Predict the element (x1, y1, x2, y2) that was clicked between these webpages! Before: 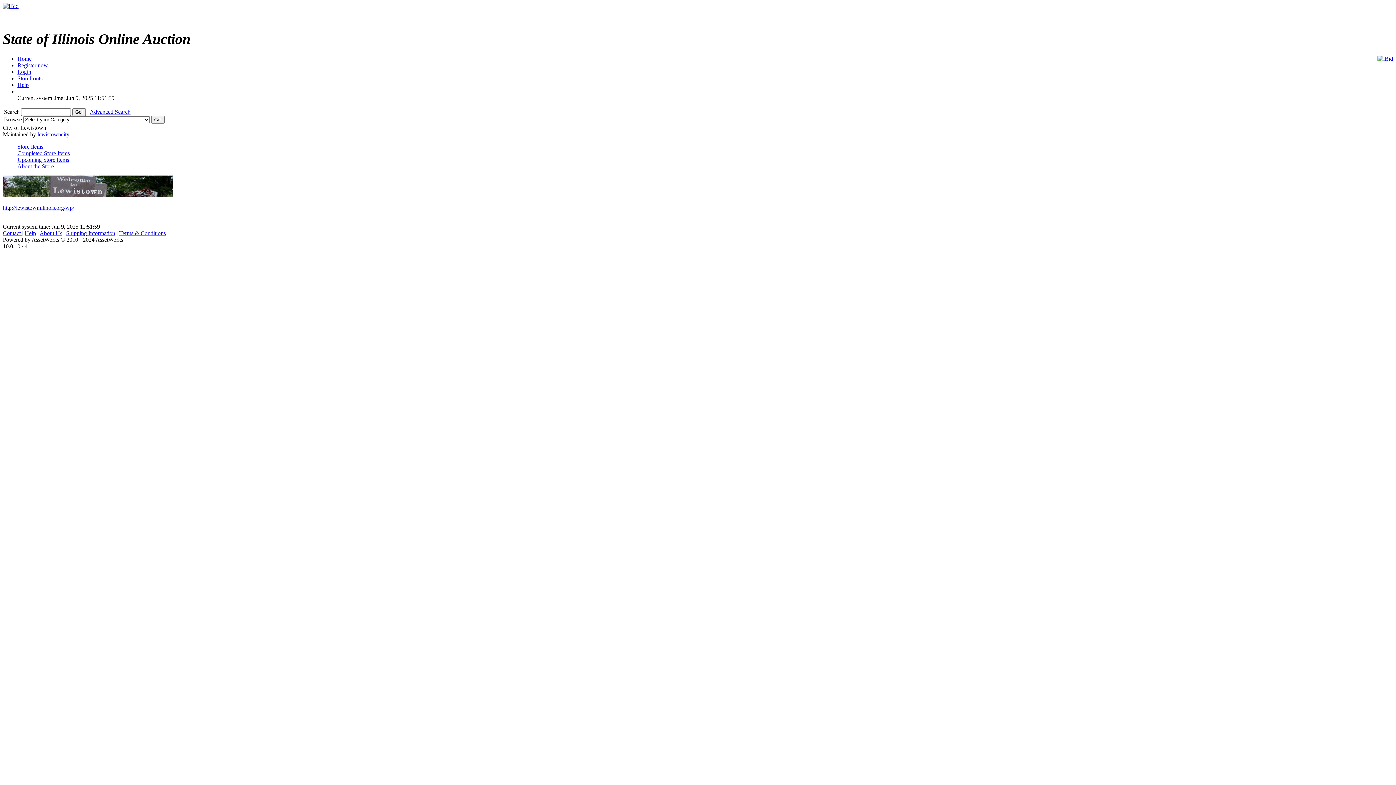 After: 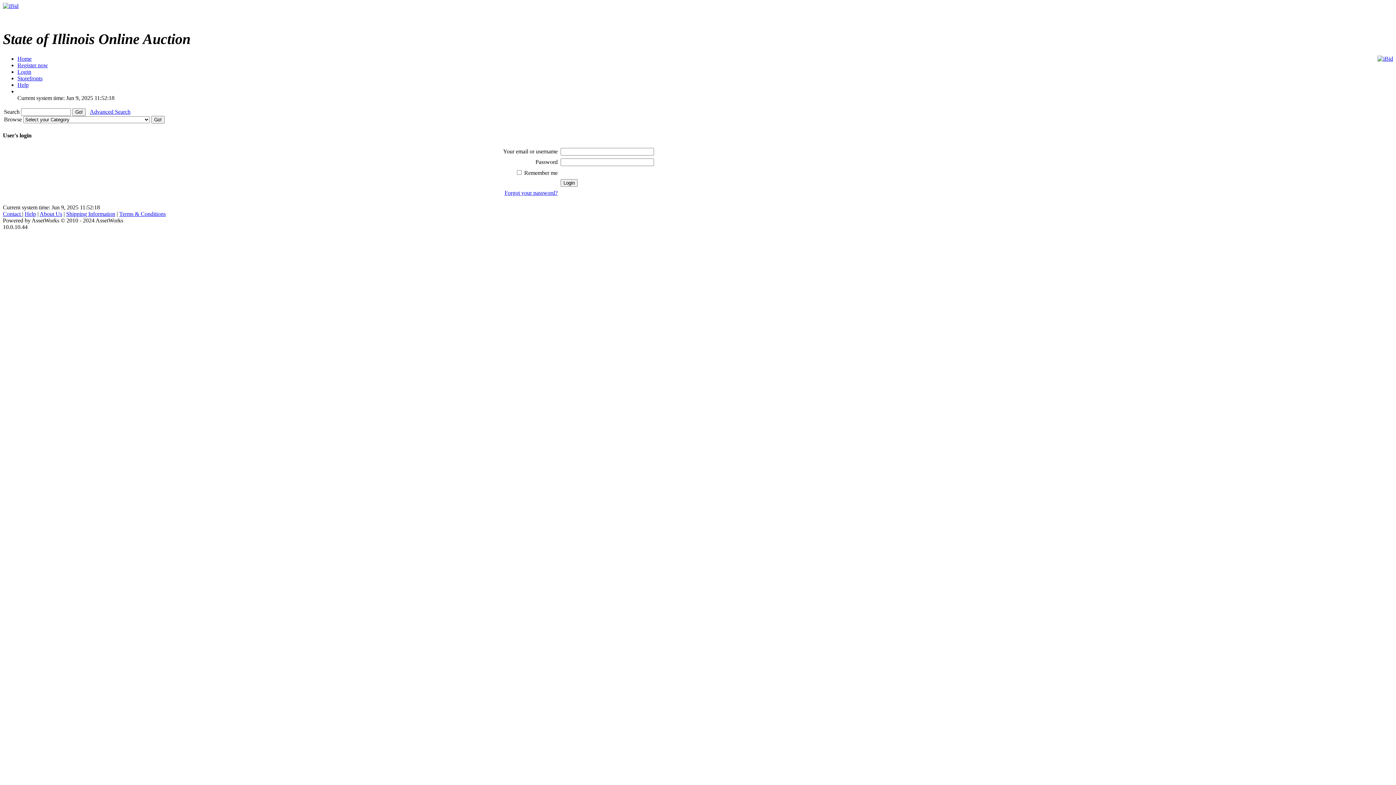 Action: bbox: (17, 68, 31, 74) label: Login